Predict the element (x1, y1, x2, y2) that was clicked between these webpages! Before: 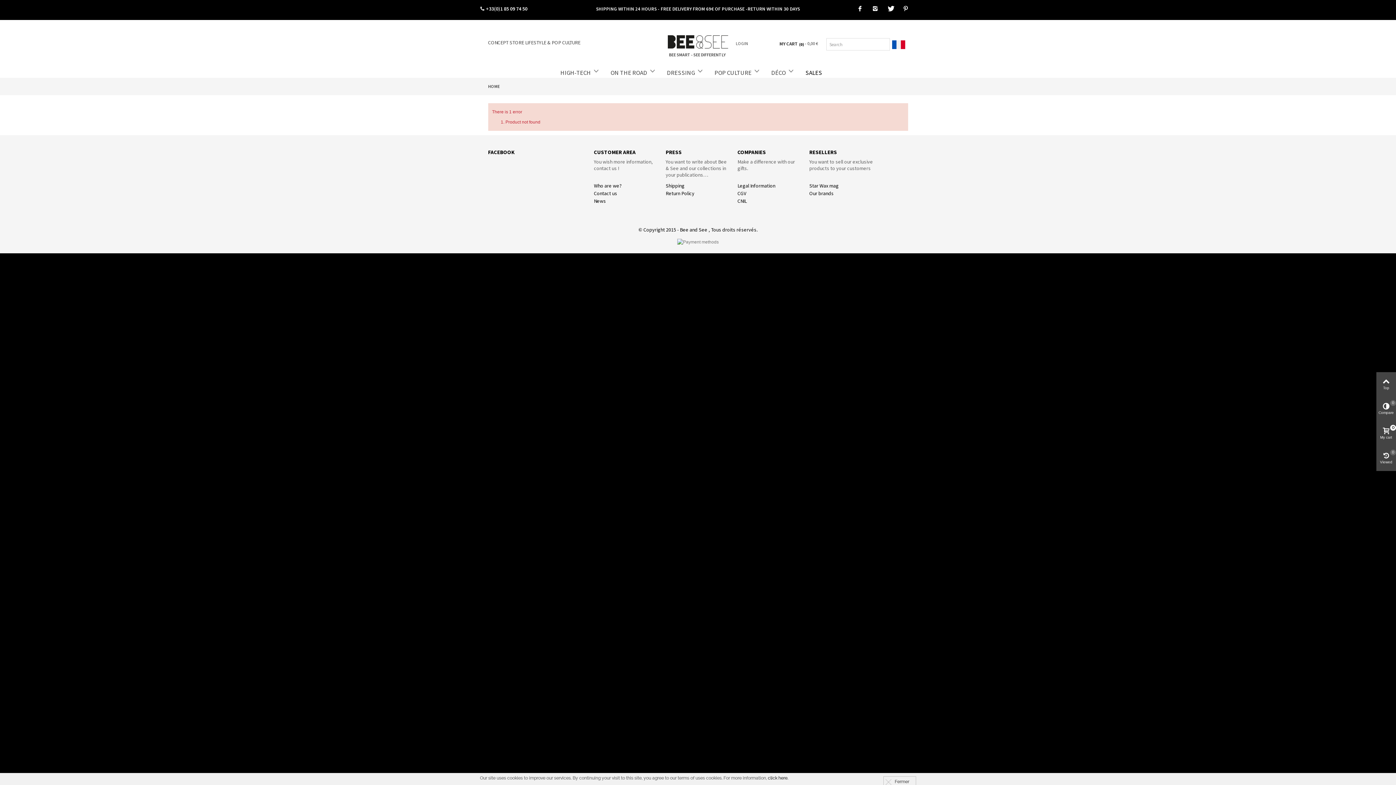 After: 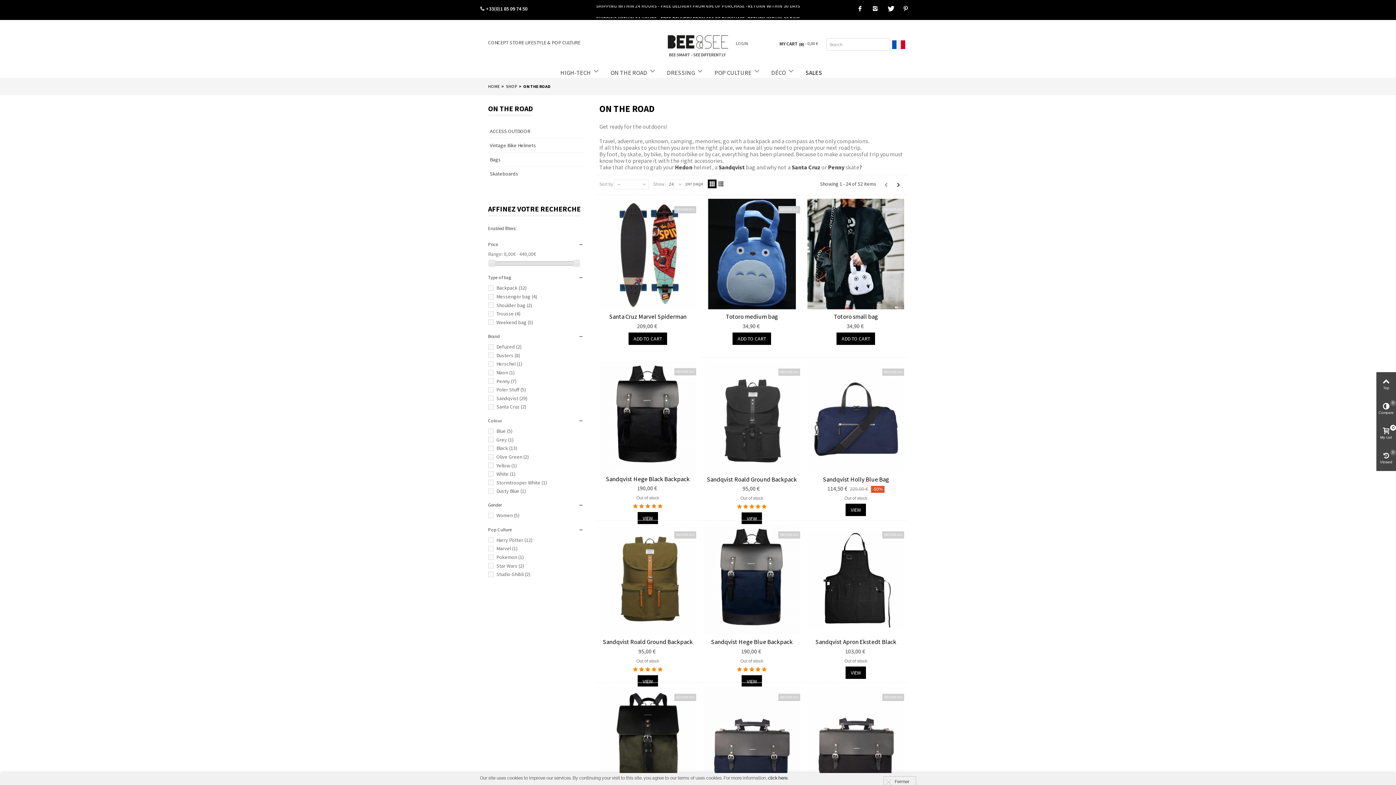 Action: bbox: (604, 66, 654, 76) label: ON THE ROAD